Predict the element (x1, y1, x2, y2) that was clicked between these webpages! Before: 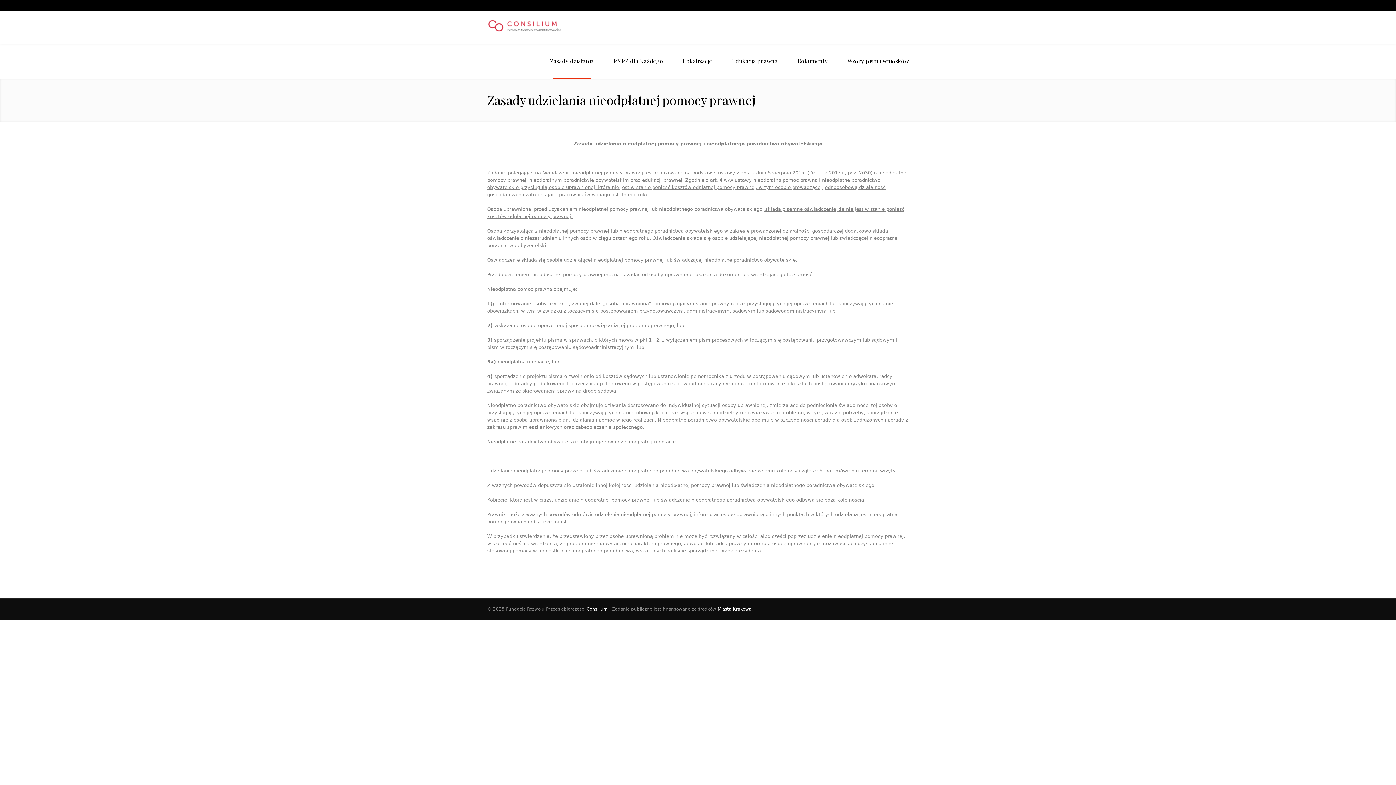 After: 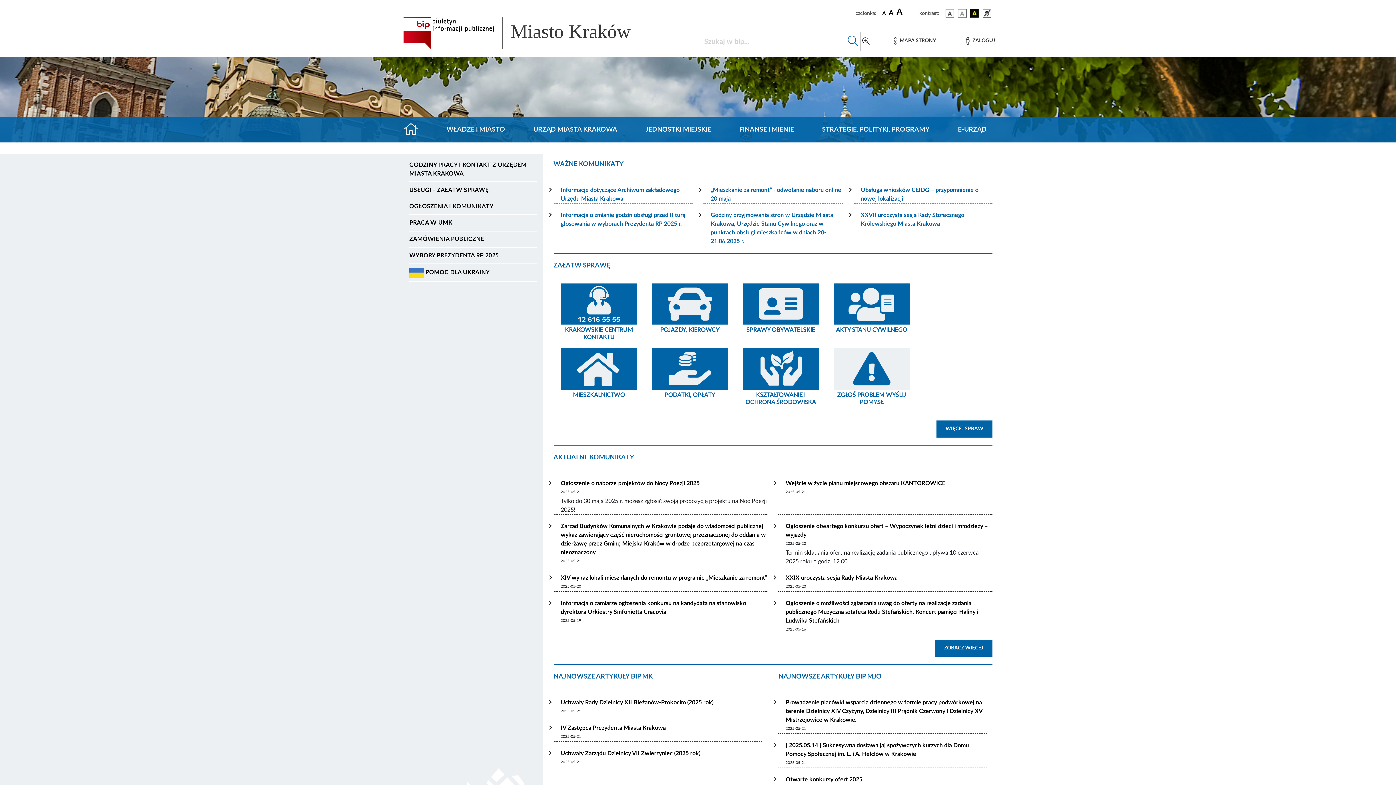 Action: bbox: (717, 606, 751, 612) label: Miasta Krakowa